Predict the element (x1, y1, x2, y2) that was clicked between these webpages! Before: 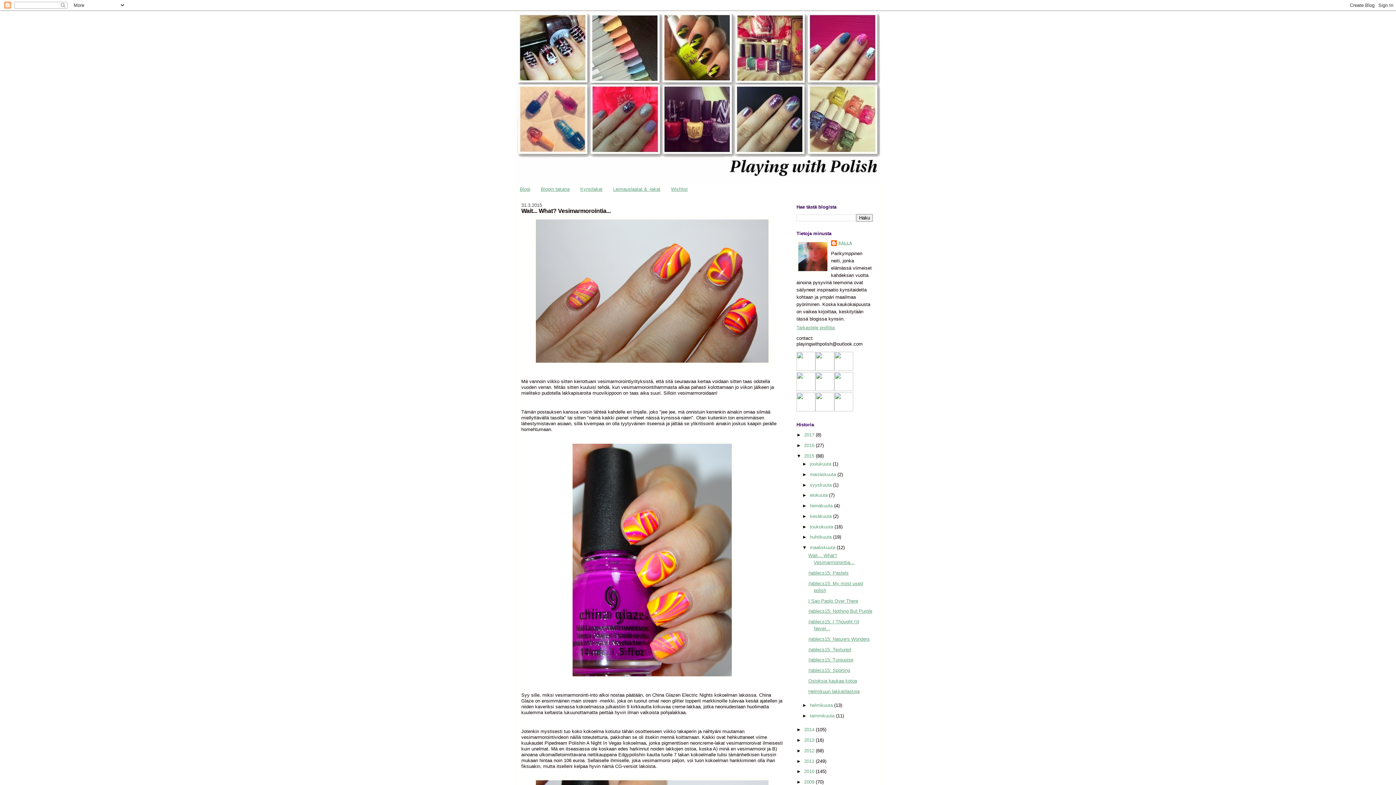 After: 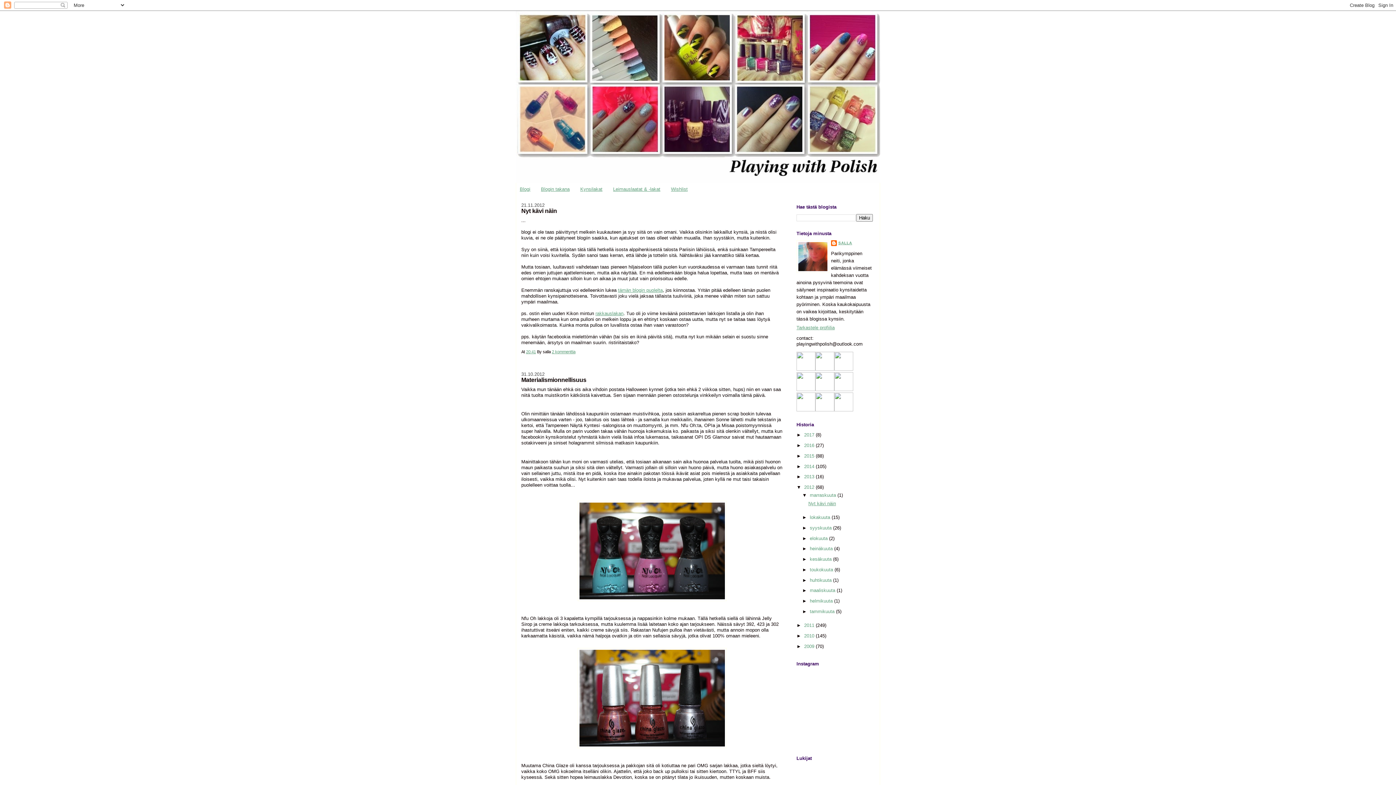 Action: bbox: (804, 748, 816, 753) label: 2012 